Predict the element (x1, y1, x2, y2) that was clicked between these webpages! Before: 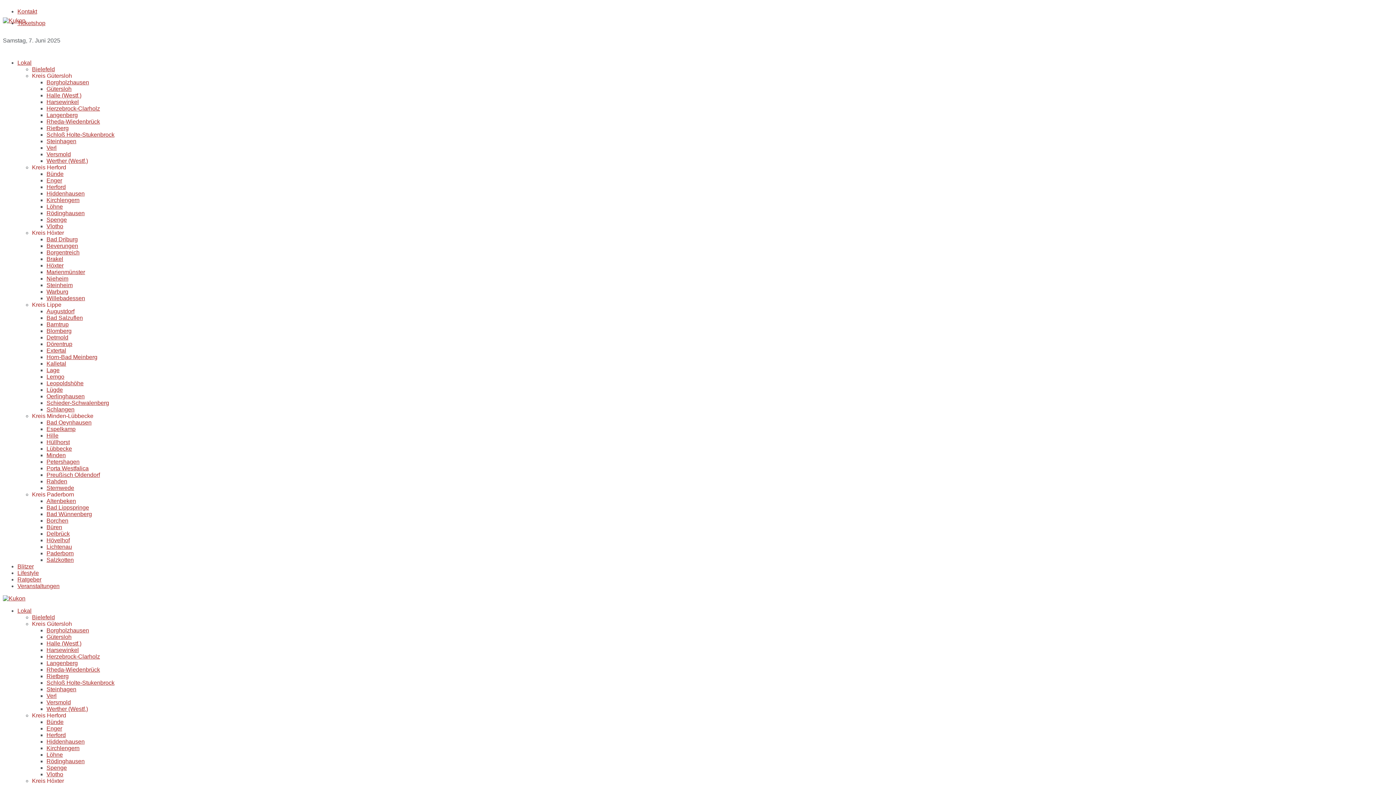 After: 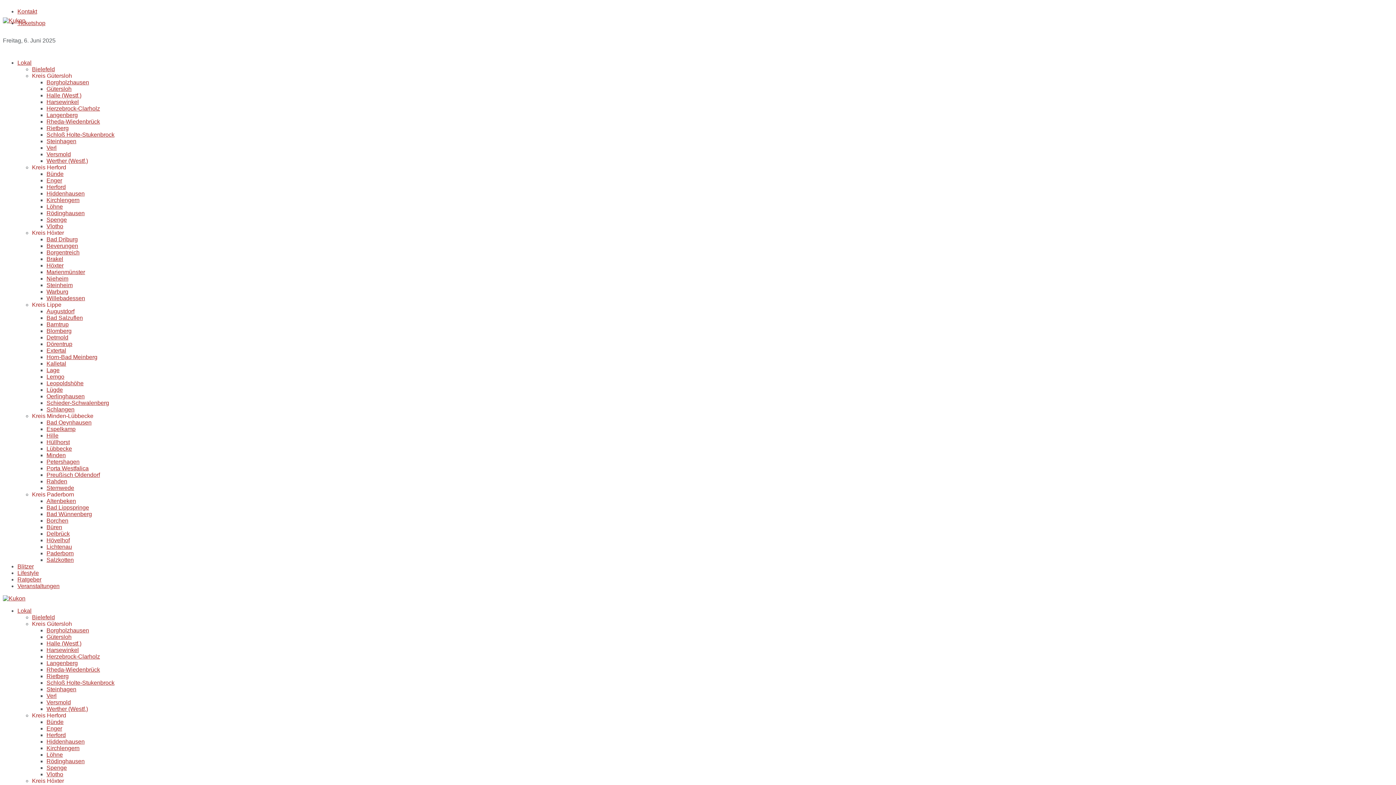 Action: bbox: (46, 445, 72, 452) label: Lübbecke